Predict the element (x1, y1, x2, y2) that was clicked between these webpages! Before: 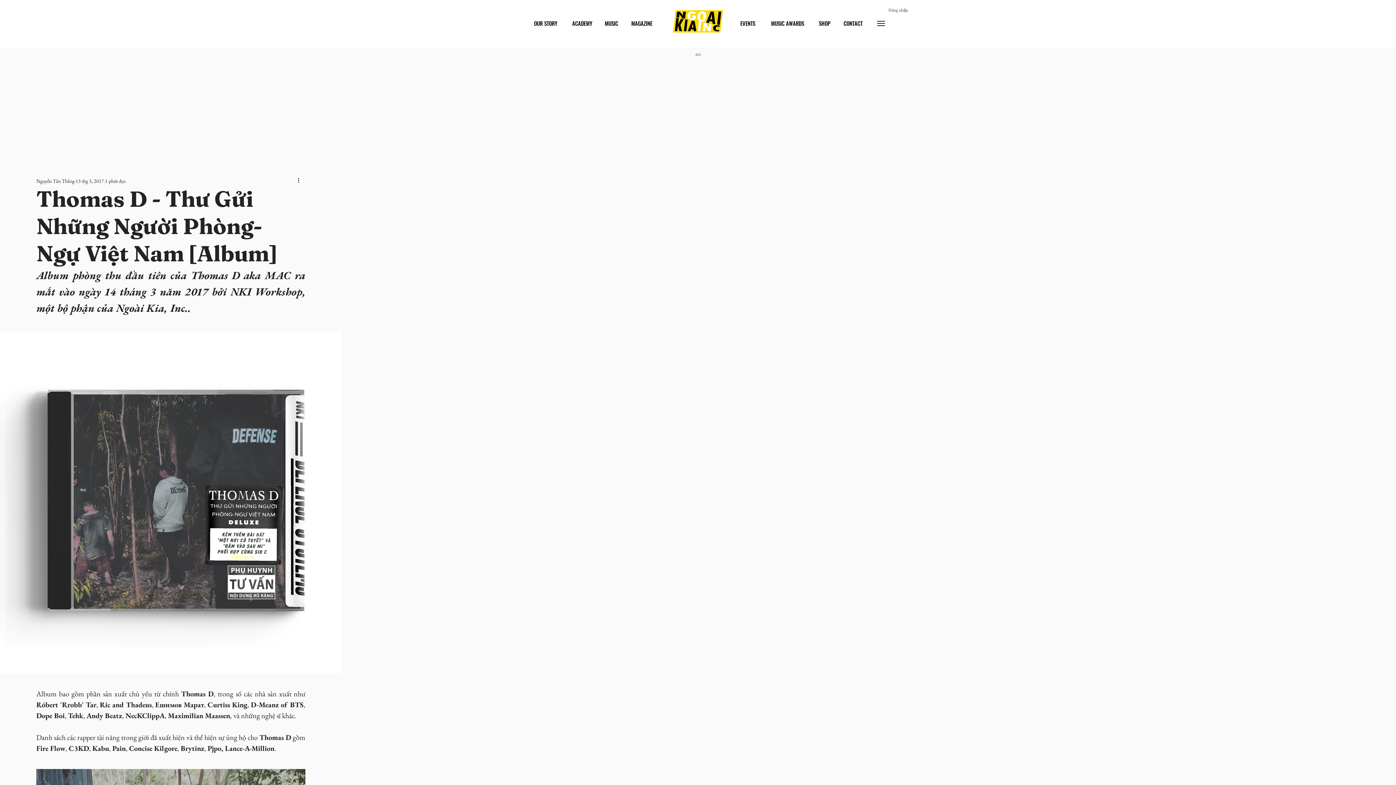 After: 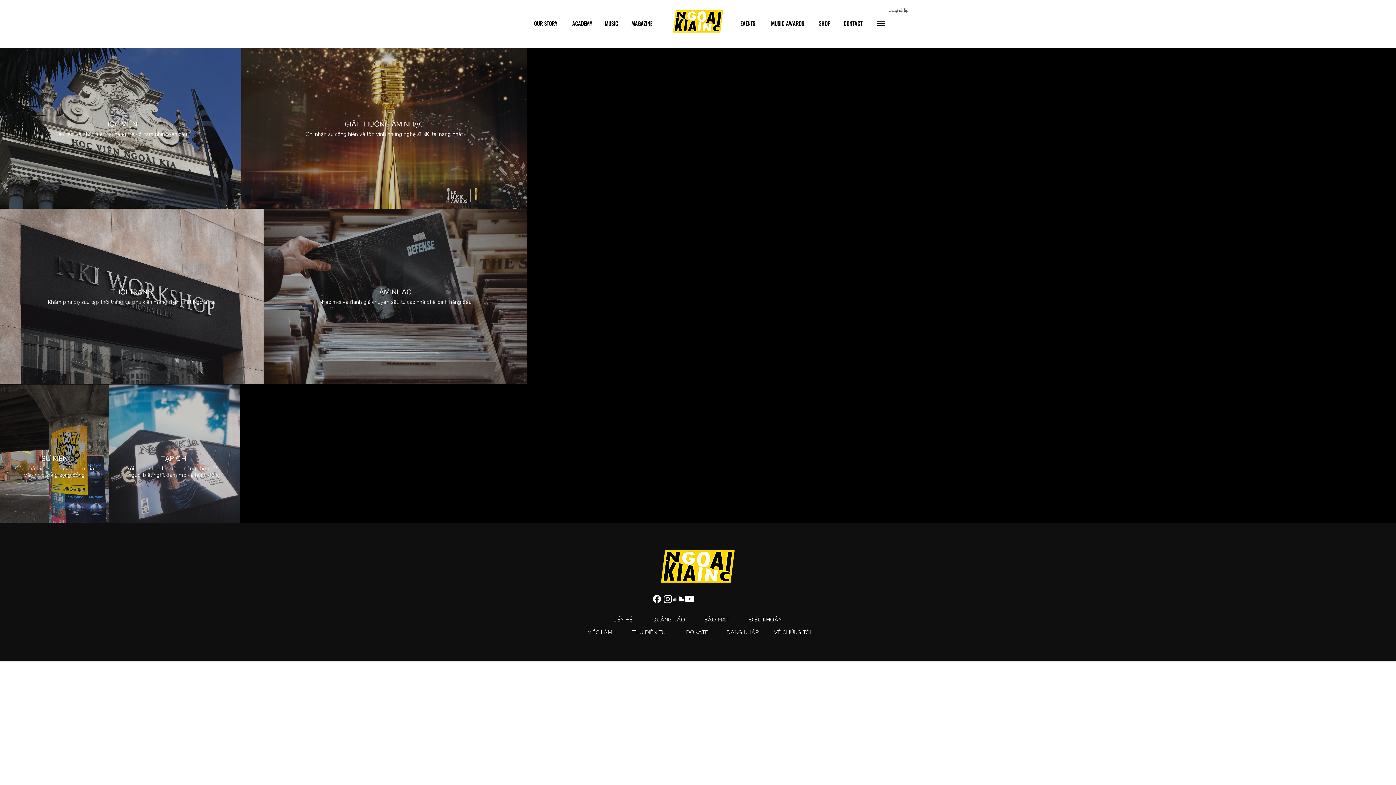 Action: bbox: (673, 10, 723, 32)